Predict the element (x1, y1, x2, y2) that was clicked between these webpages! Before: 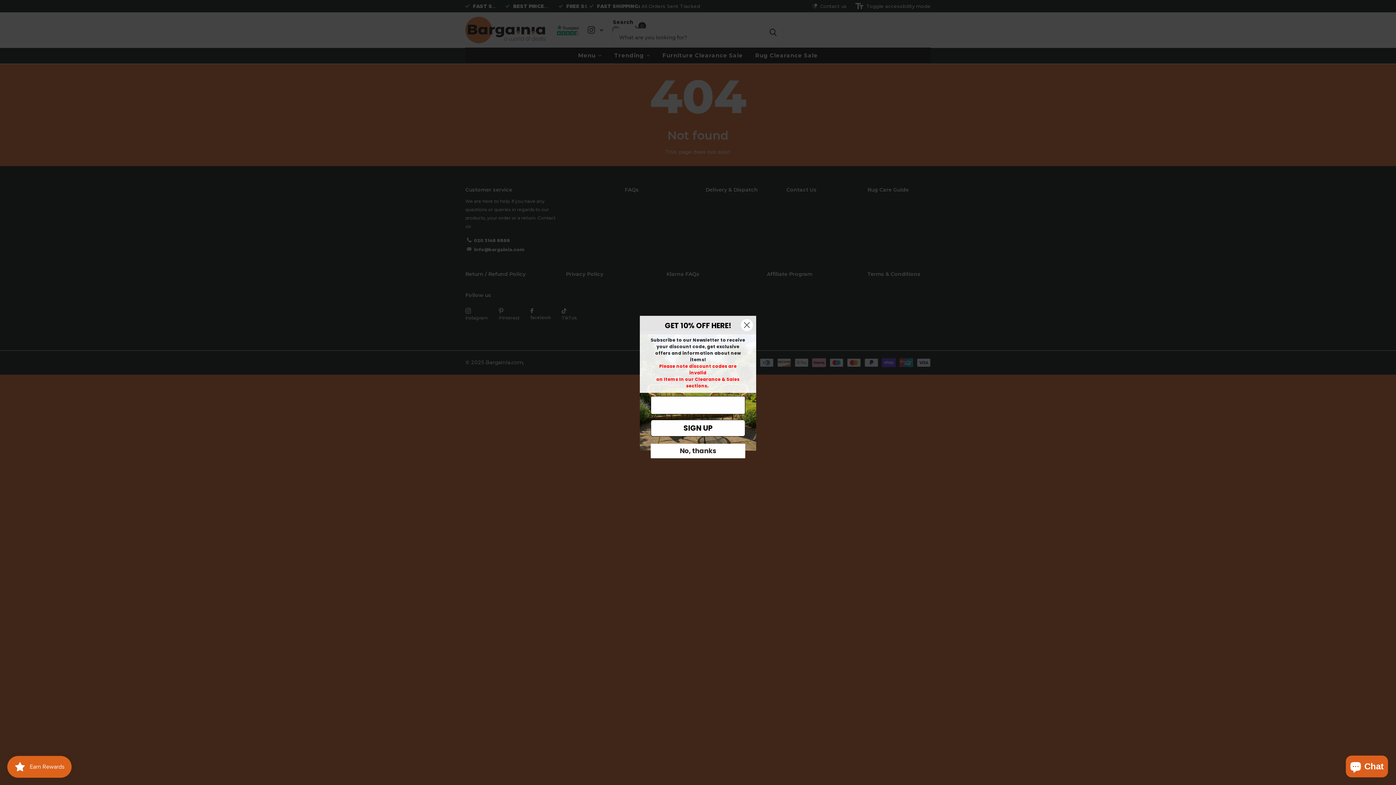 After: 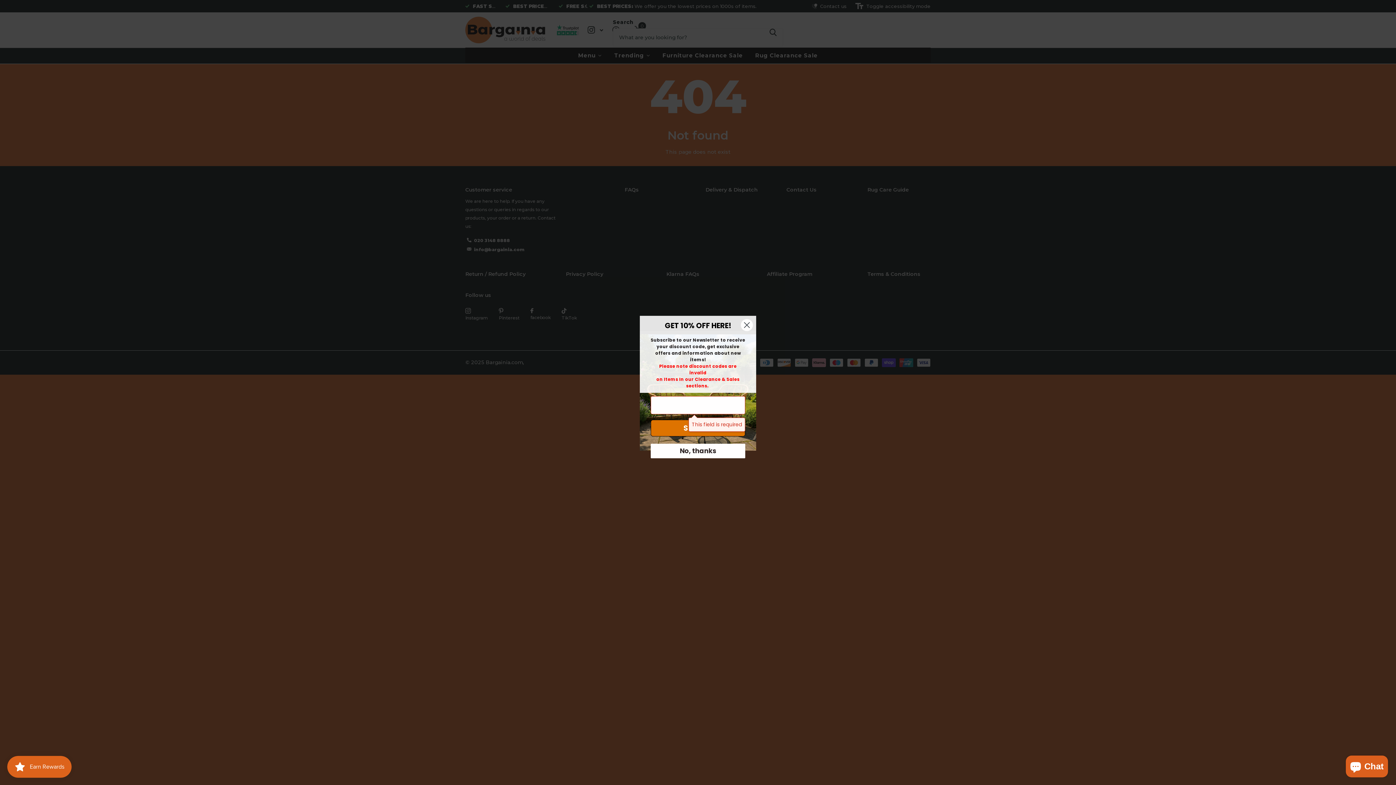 Action: label: SIGN UP bbox: (650, 420, 745, 436)